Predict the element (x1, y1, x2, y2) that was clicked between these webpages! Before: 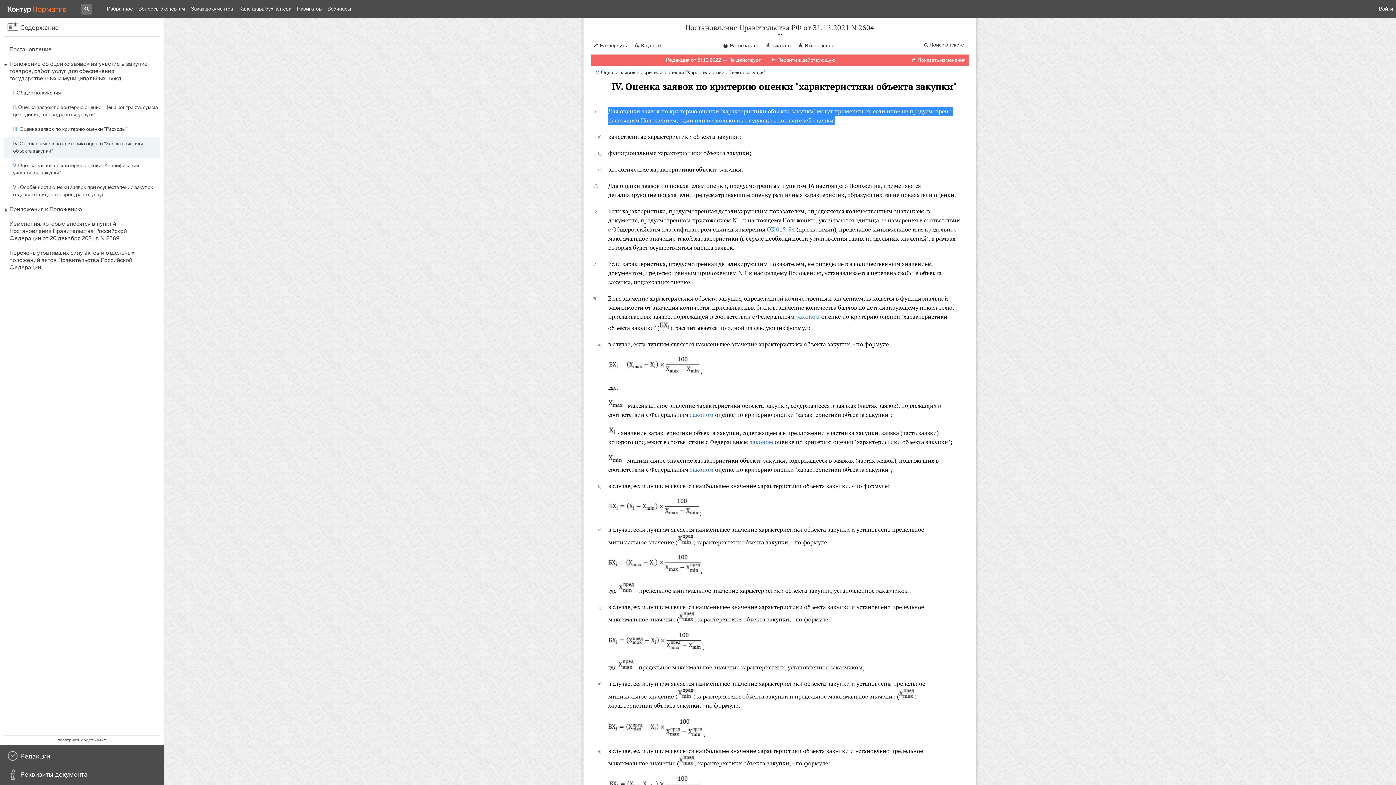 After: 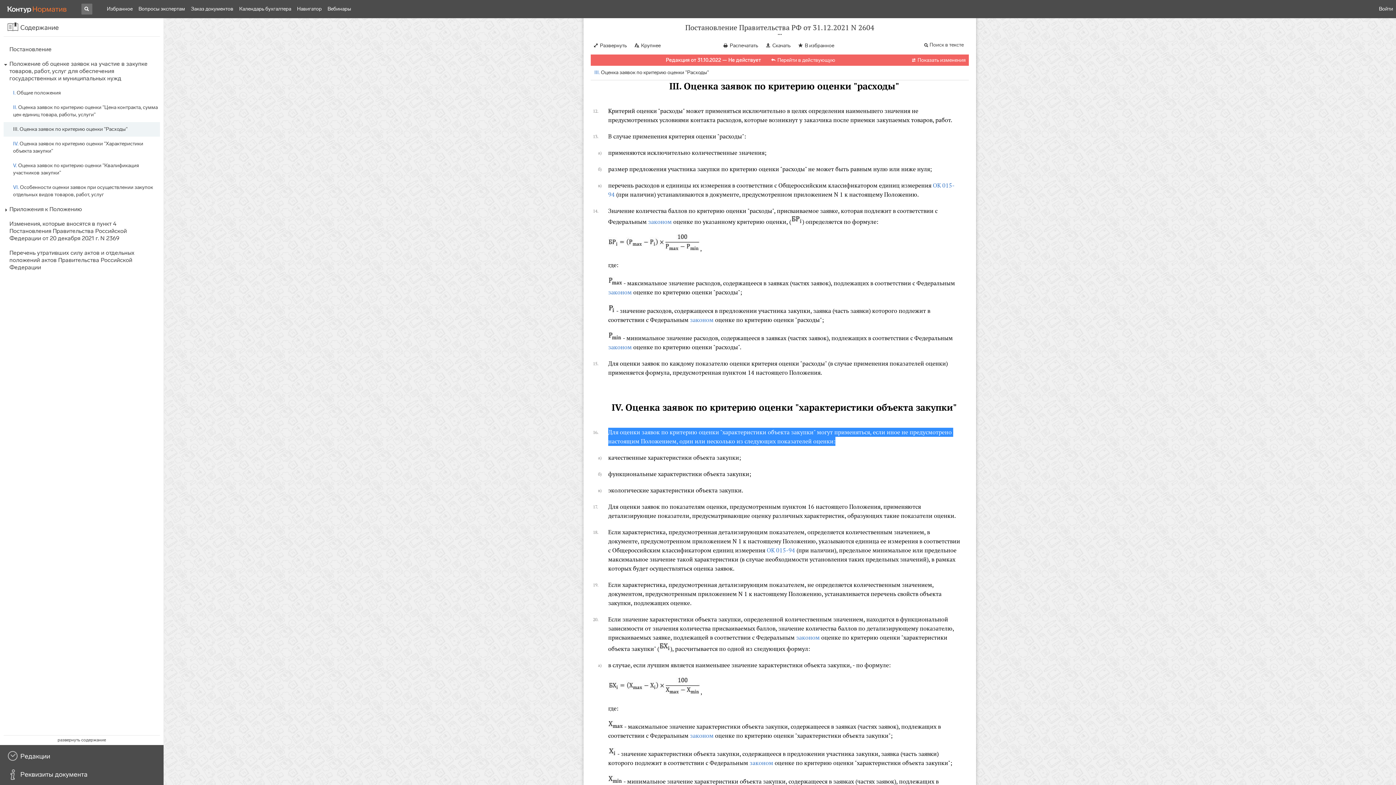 Action: bbox: (13, 125, 157, 133) label: III. Оценка заявок по критерию оценки "Расходы"